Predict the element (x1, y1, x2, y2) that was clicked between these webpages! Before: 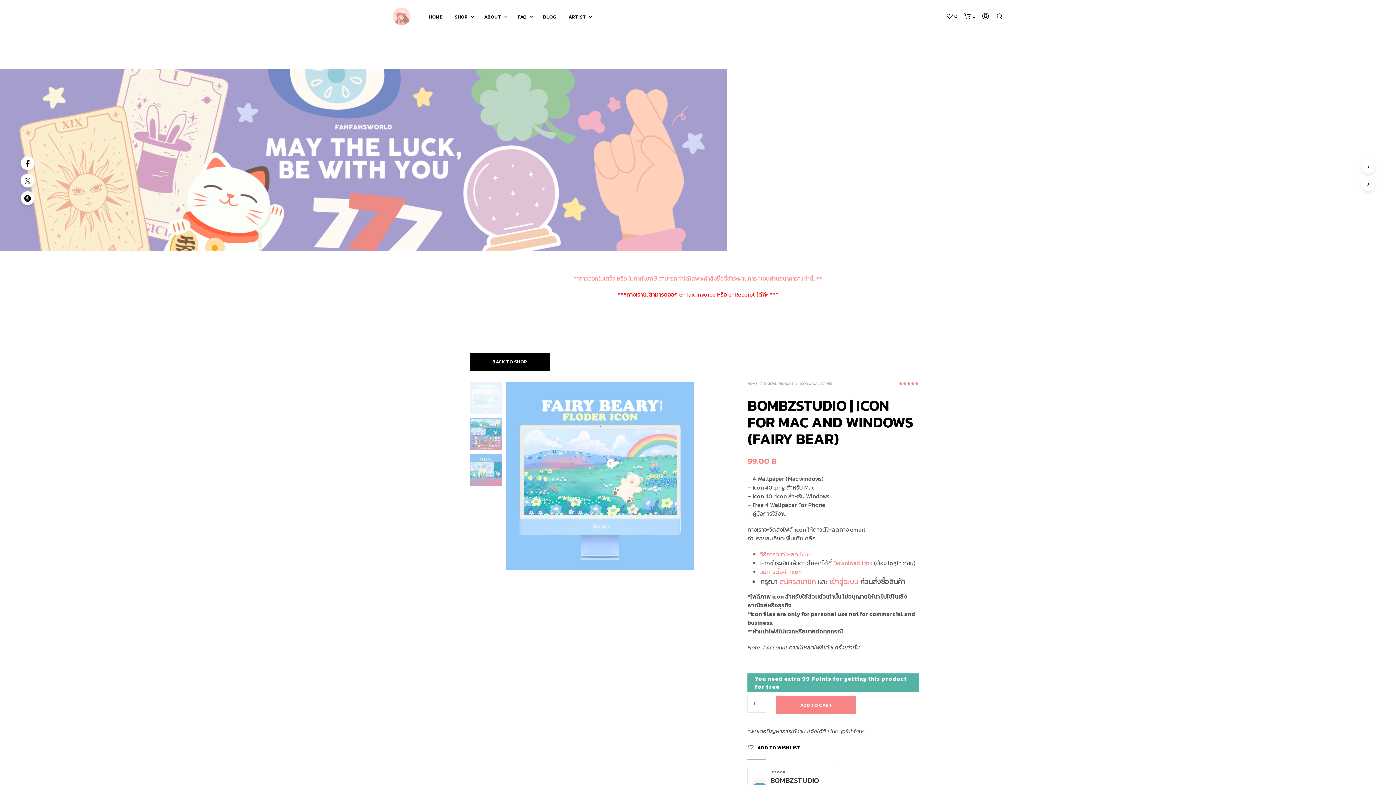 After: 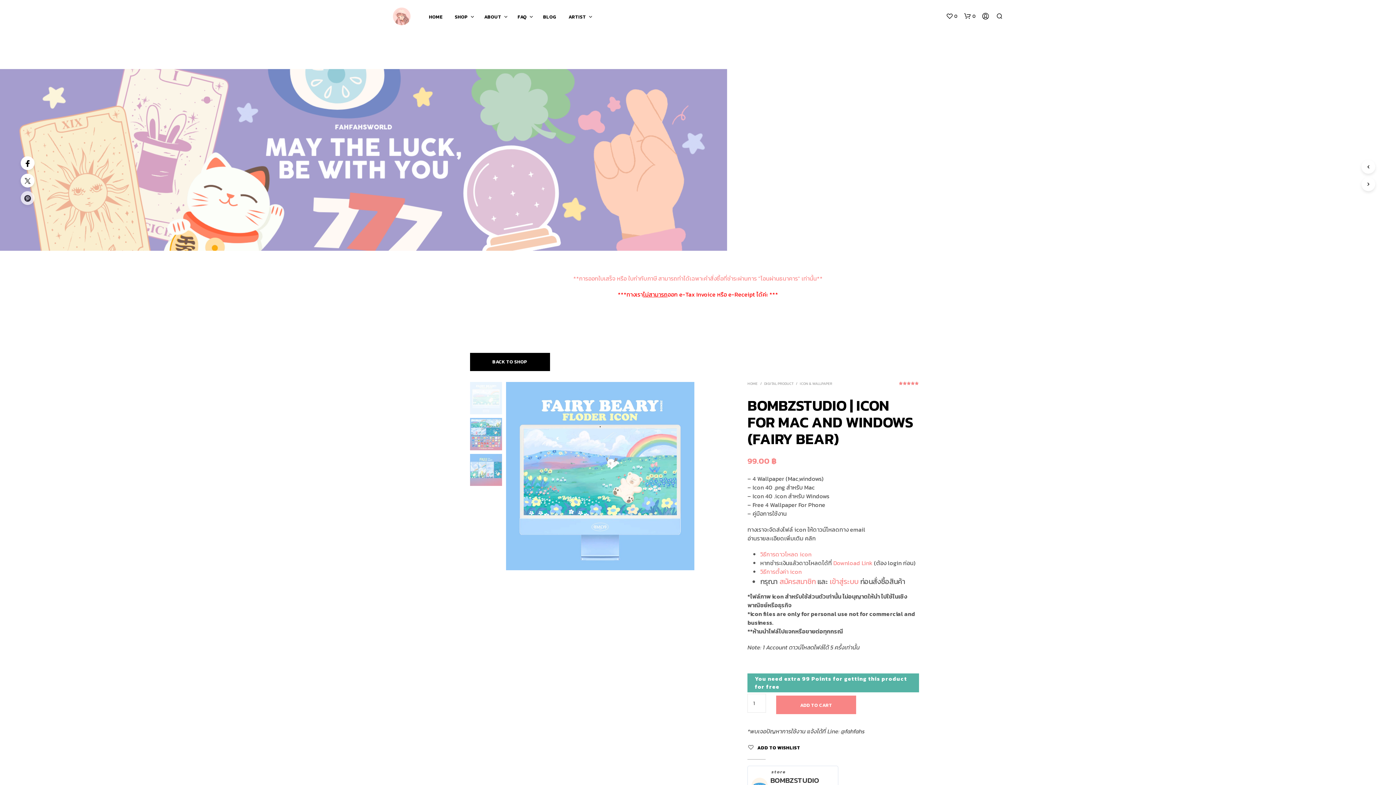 Action: bbox: (20, 191, 34, 205)